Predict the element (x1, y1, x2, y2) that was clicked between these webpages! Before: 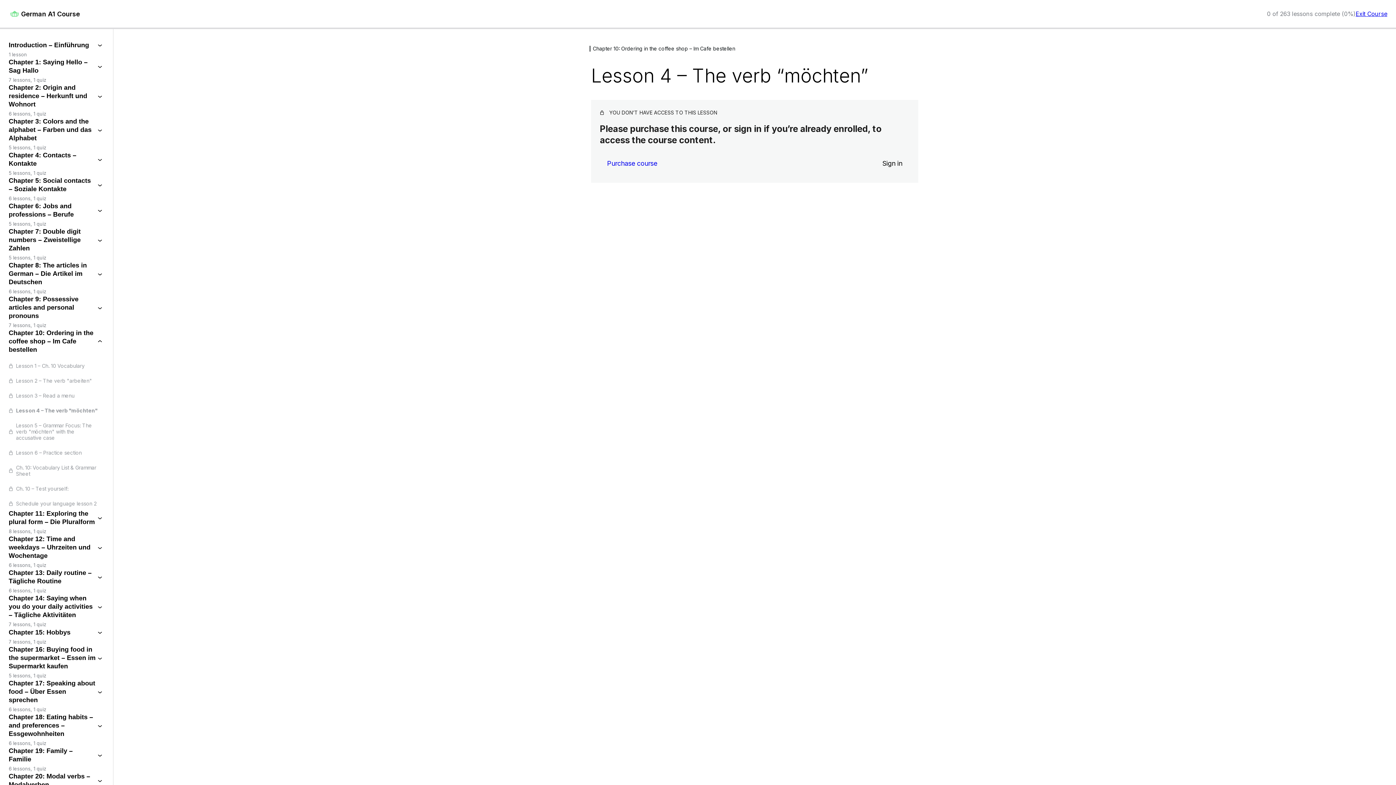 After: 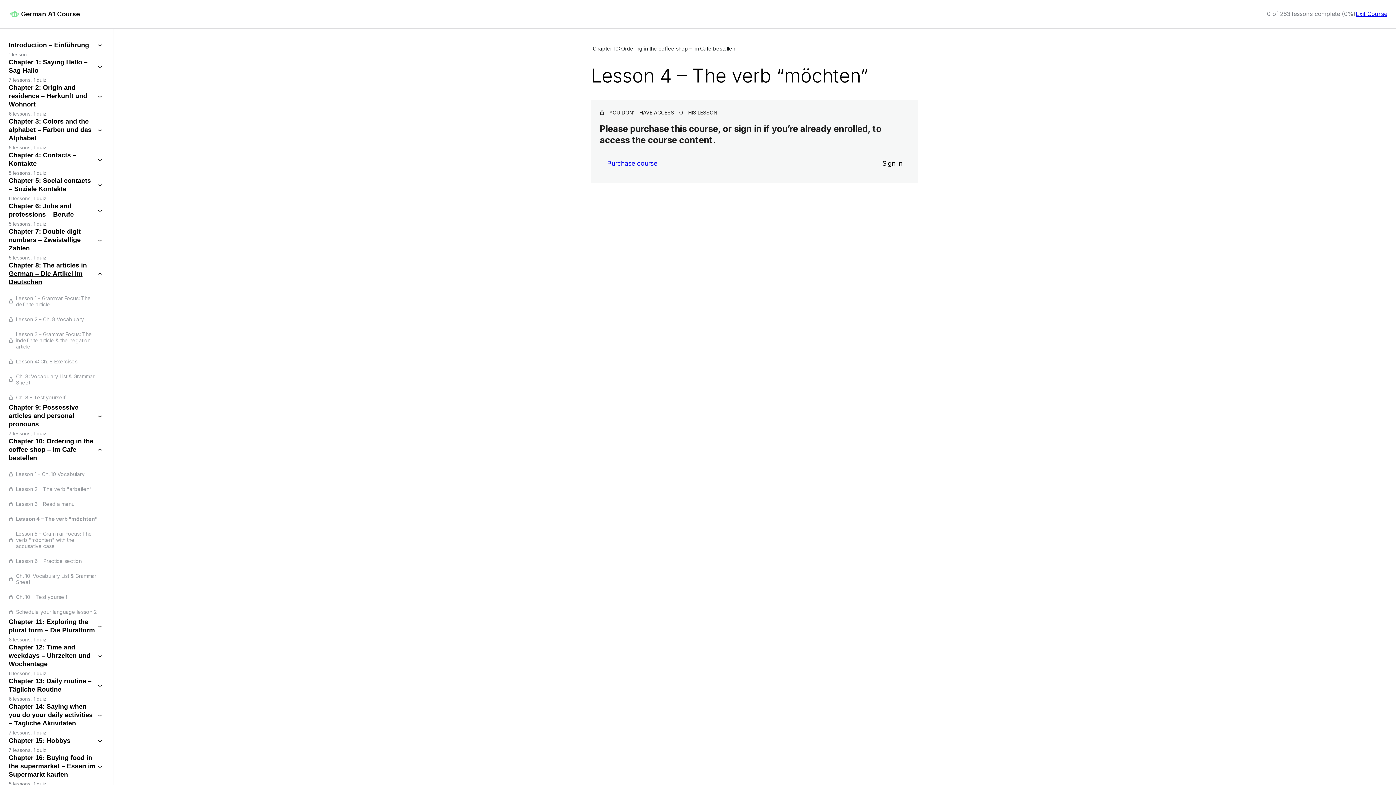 Action: bbox: (8, 261, 104, 286) label: Chapter 8: The articles in German – Die Artikel im Deutschen